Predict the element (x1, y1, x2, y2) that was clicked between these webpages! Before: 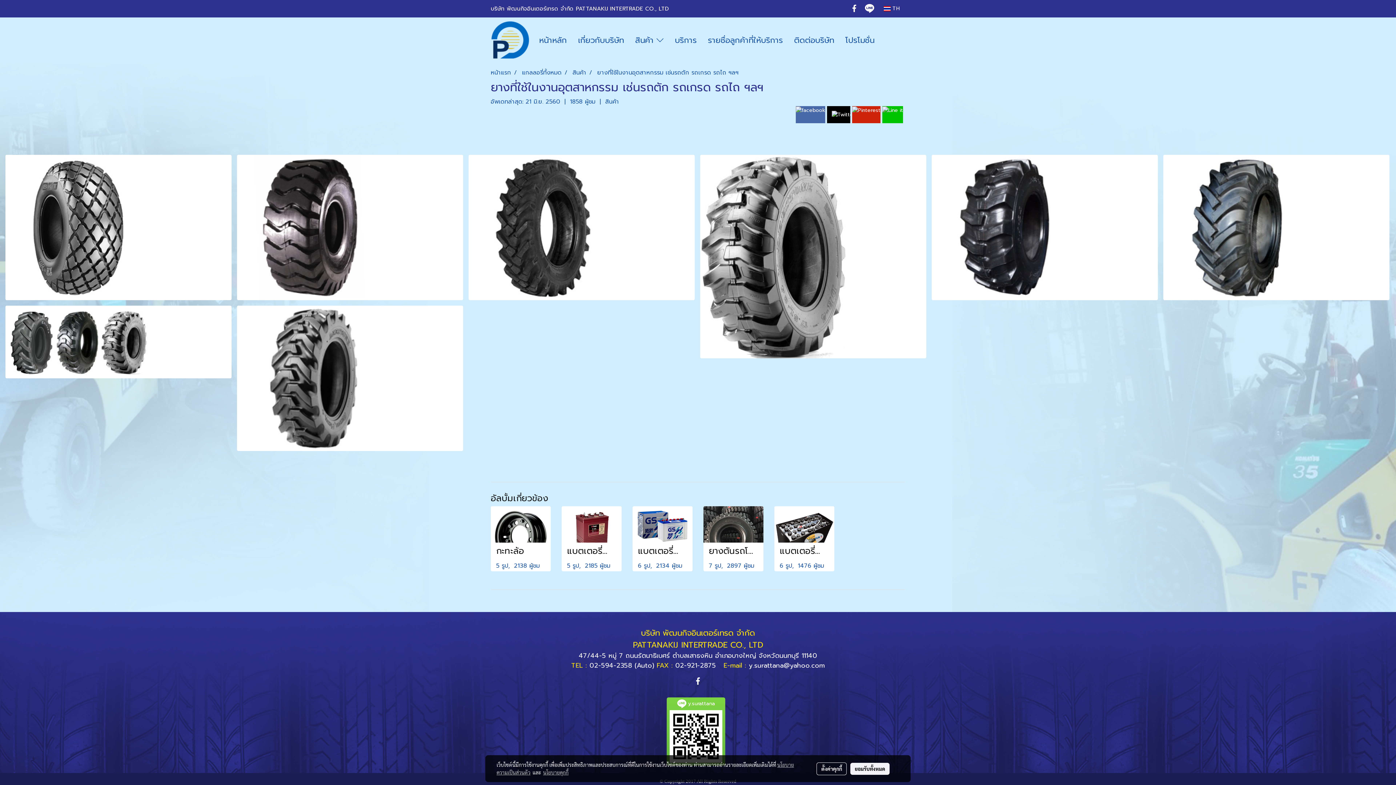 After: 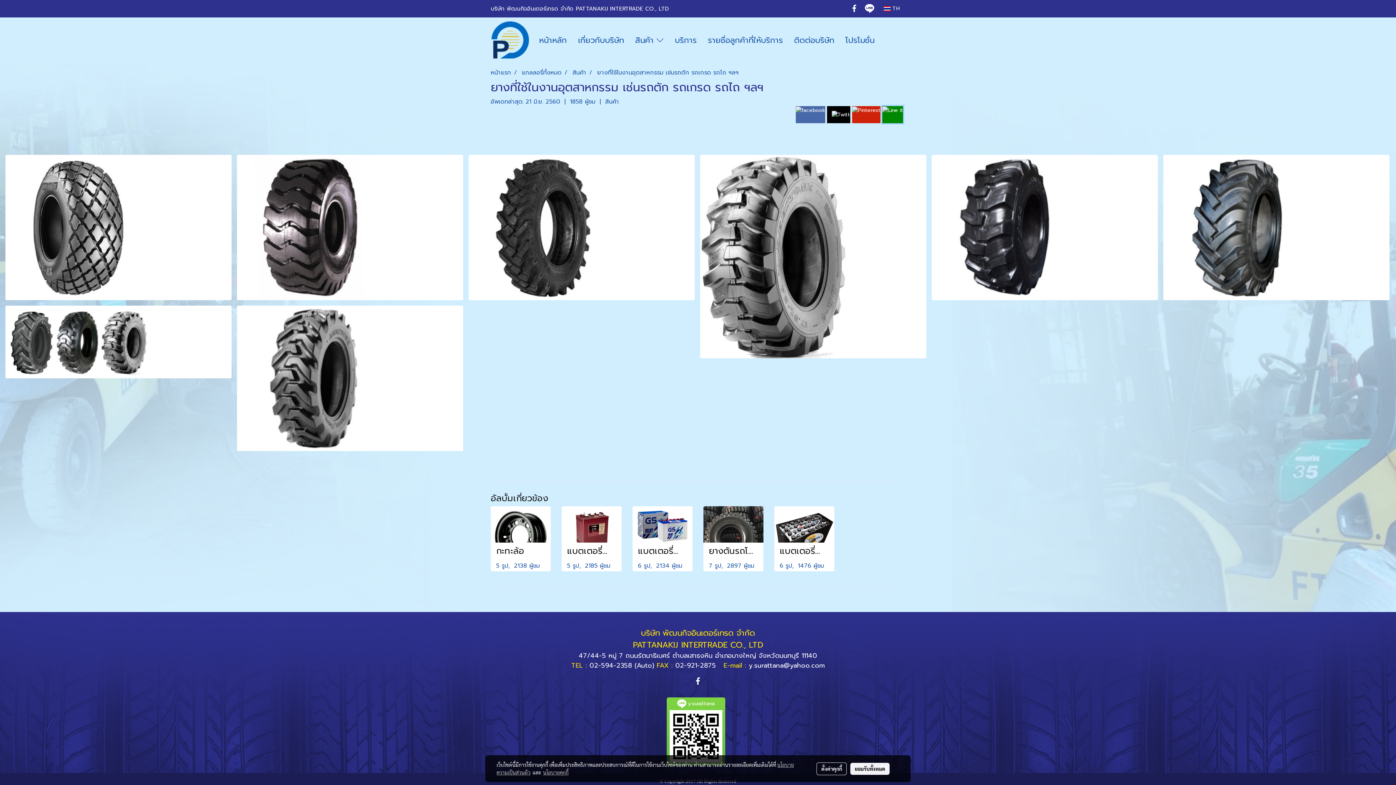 Action: bbox: (882, 106, 903, 123)